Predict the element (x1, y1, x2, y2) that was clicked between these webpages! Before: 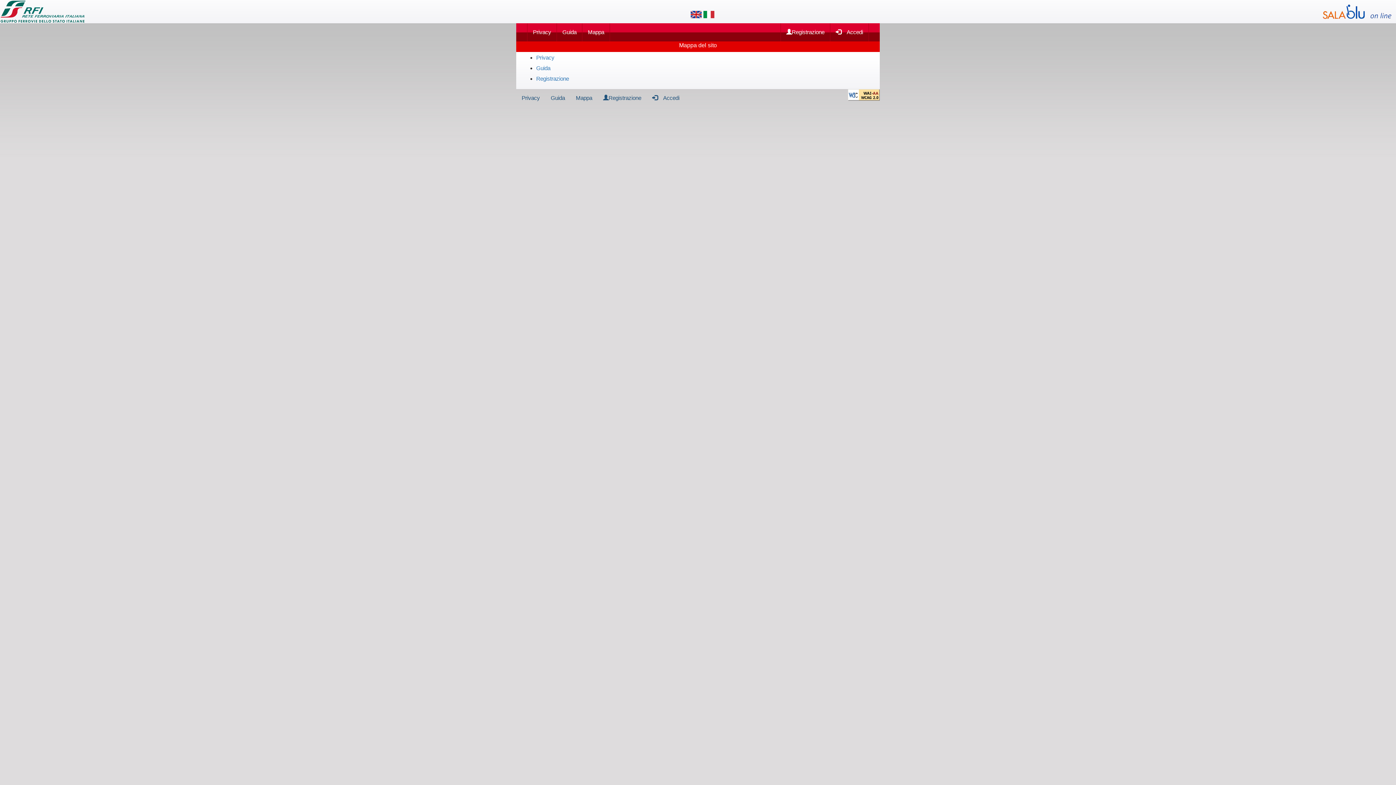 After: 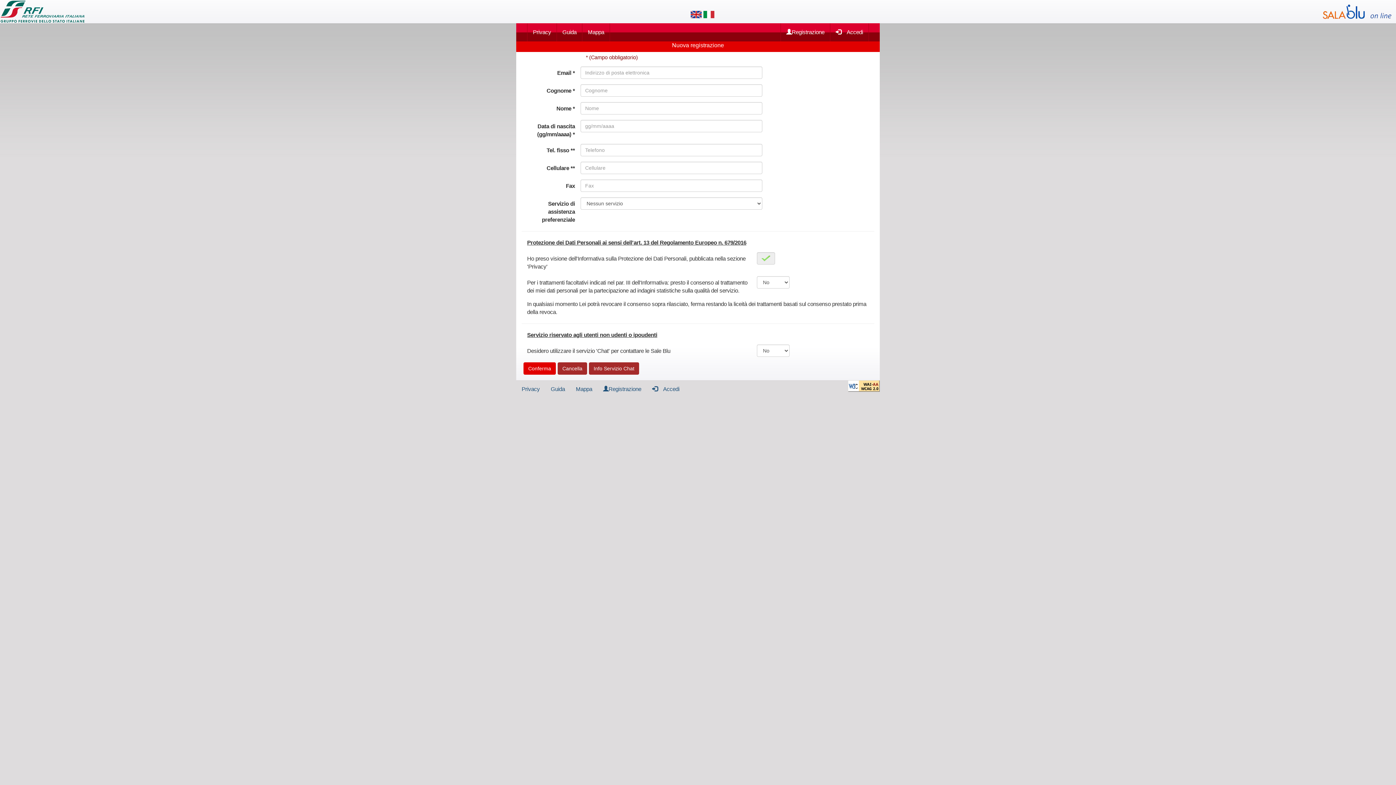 Action: label: Registrazione bbox: (780, 23, 830, 41)